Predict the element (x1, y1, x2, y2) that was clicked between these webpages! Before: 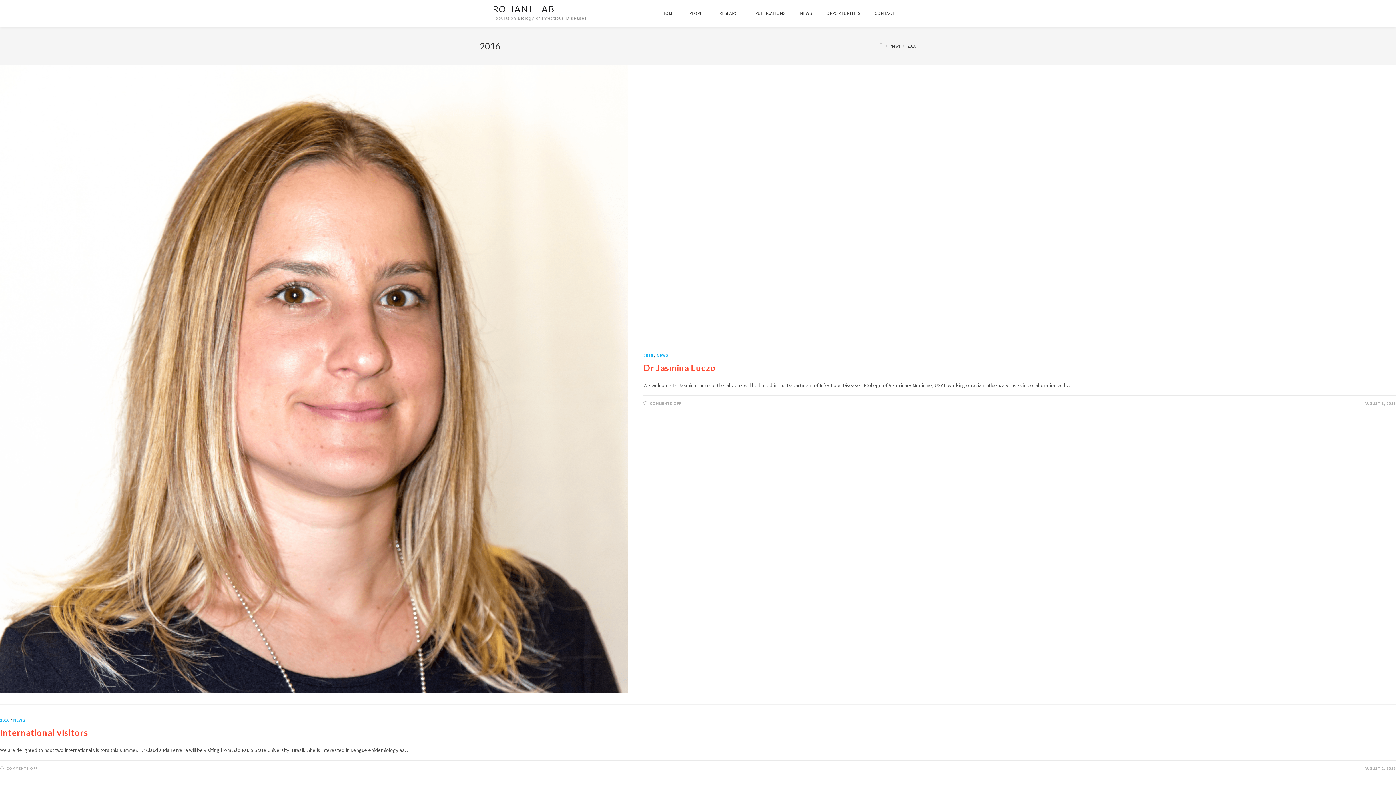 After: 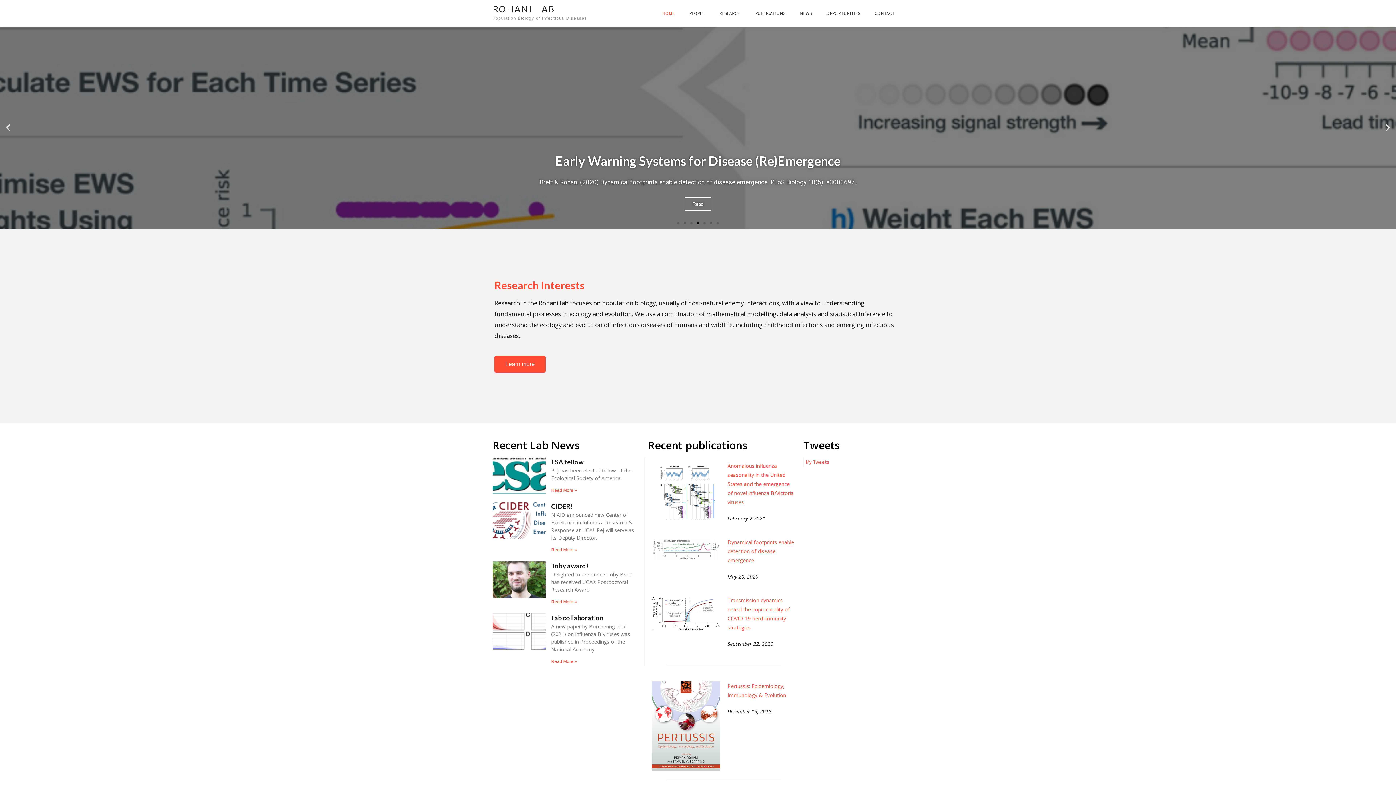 Action: label: Population Biology of Infectious Diseases bbox: (492, 15, 587, 20)